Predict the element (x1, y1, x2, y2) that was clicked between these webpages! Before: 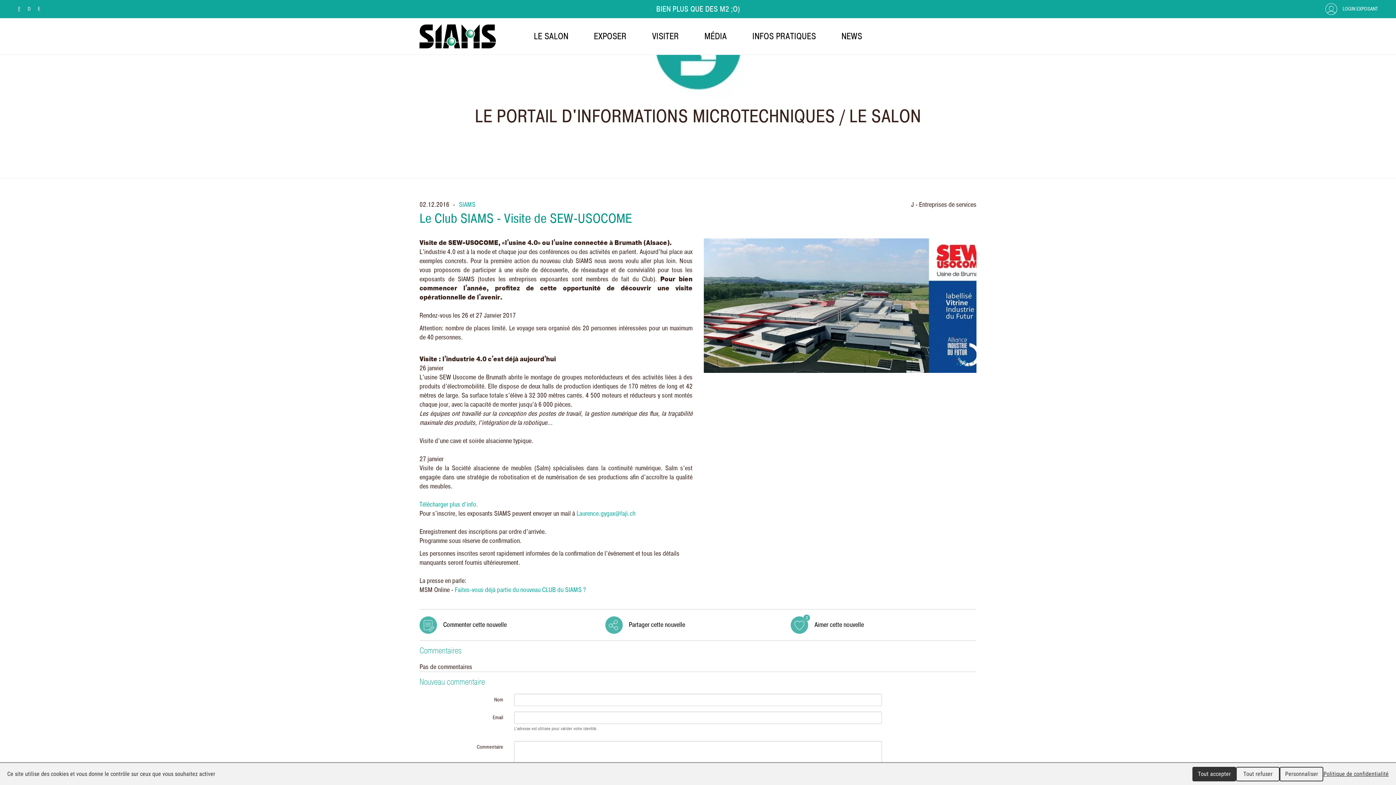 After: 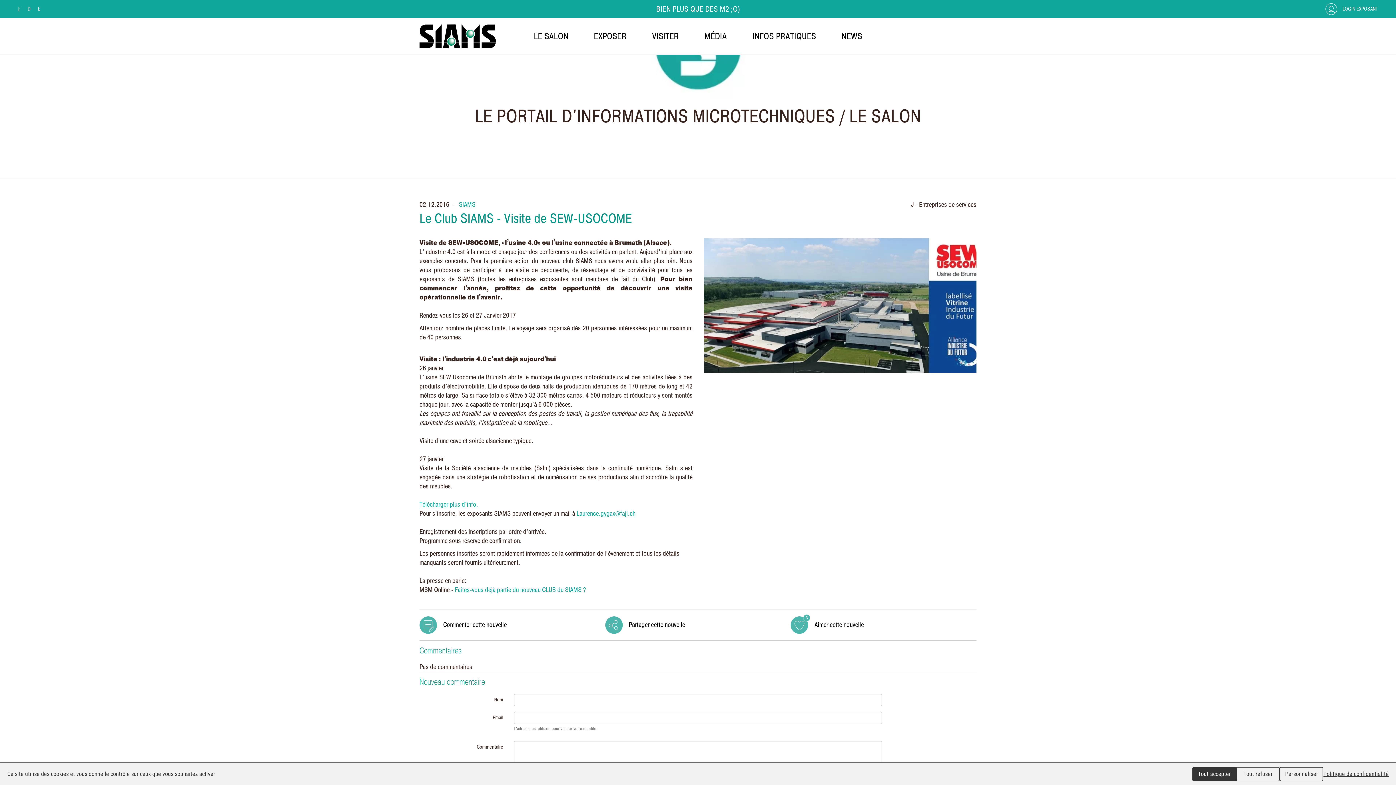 Action: label: Télécharger plus d'info. bbox: (419, 500, 478, 509)